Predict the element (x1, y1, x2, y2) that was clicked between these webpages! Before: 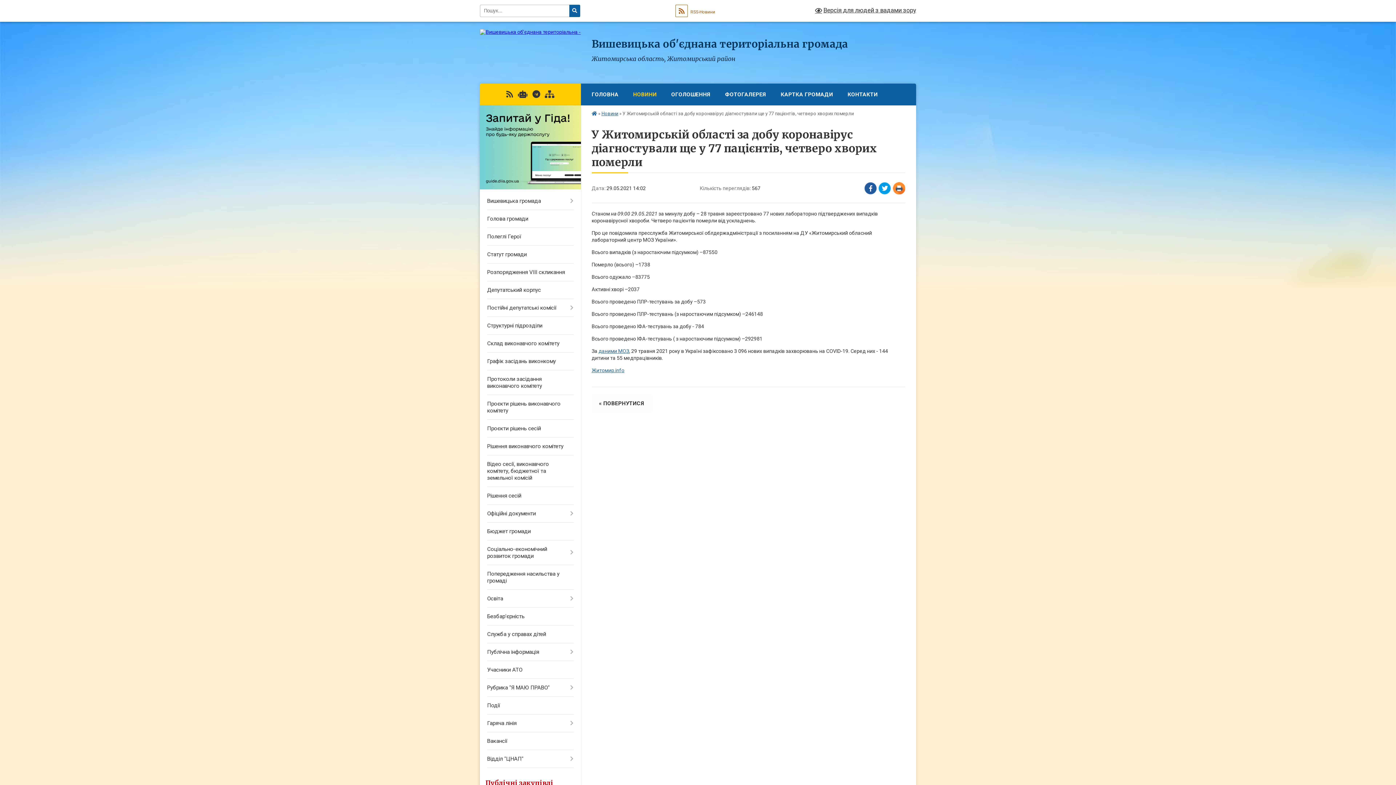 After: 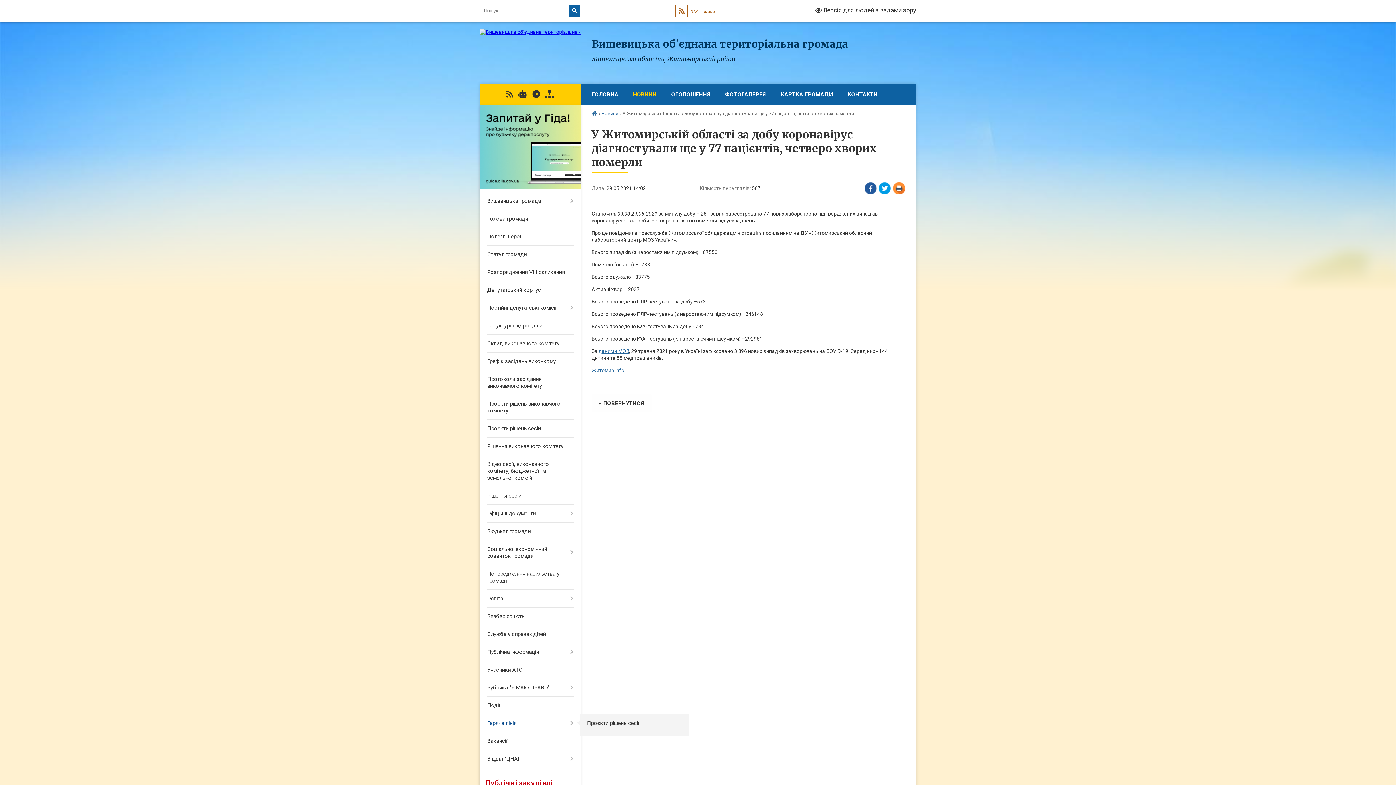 Action: label: Гаряча лінія bbox: (480, 715, 580, 732)